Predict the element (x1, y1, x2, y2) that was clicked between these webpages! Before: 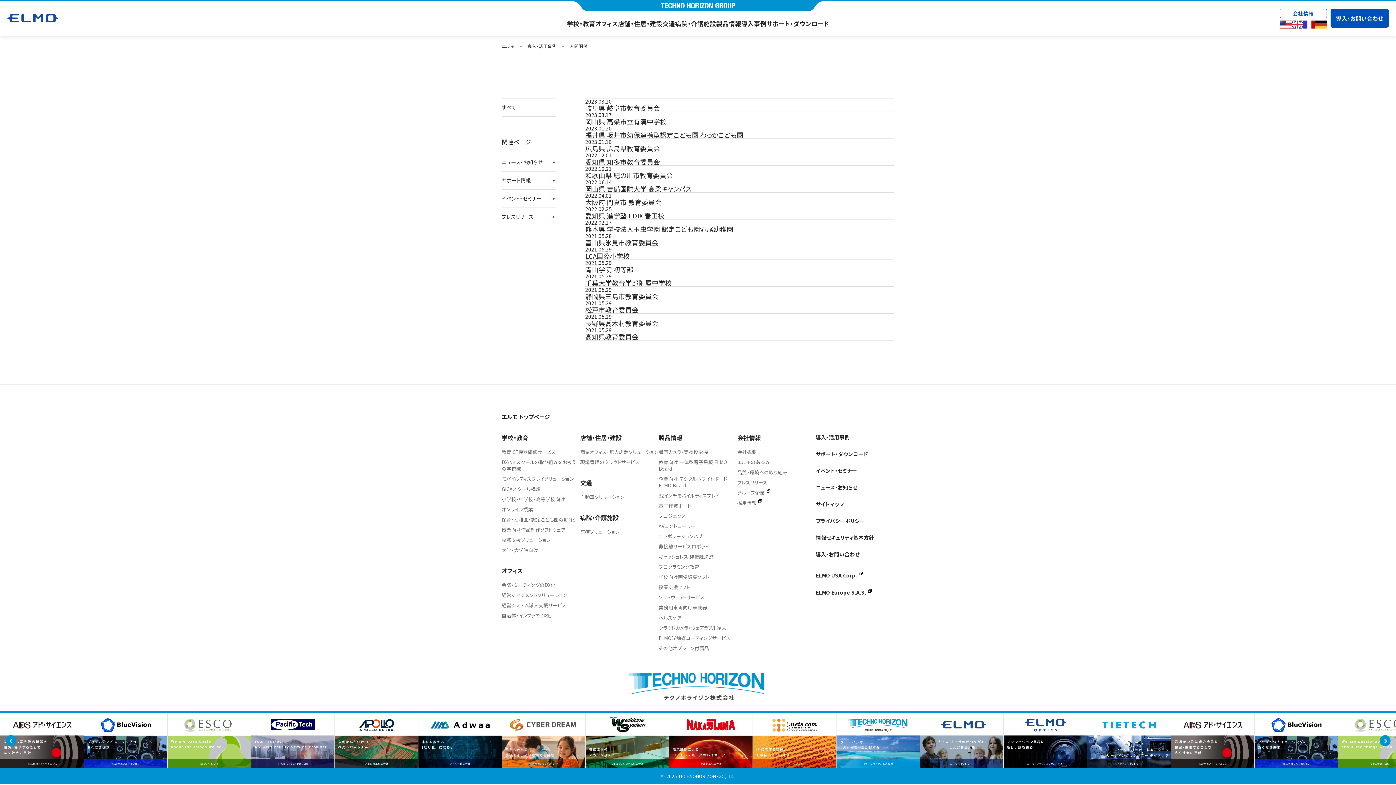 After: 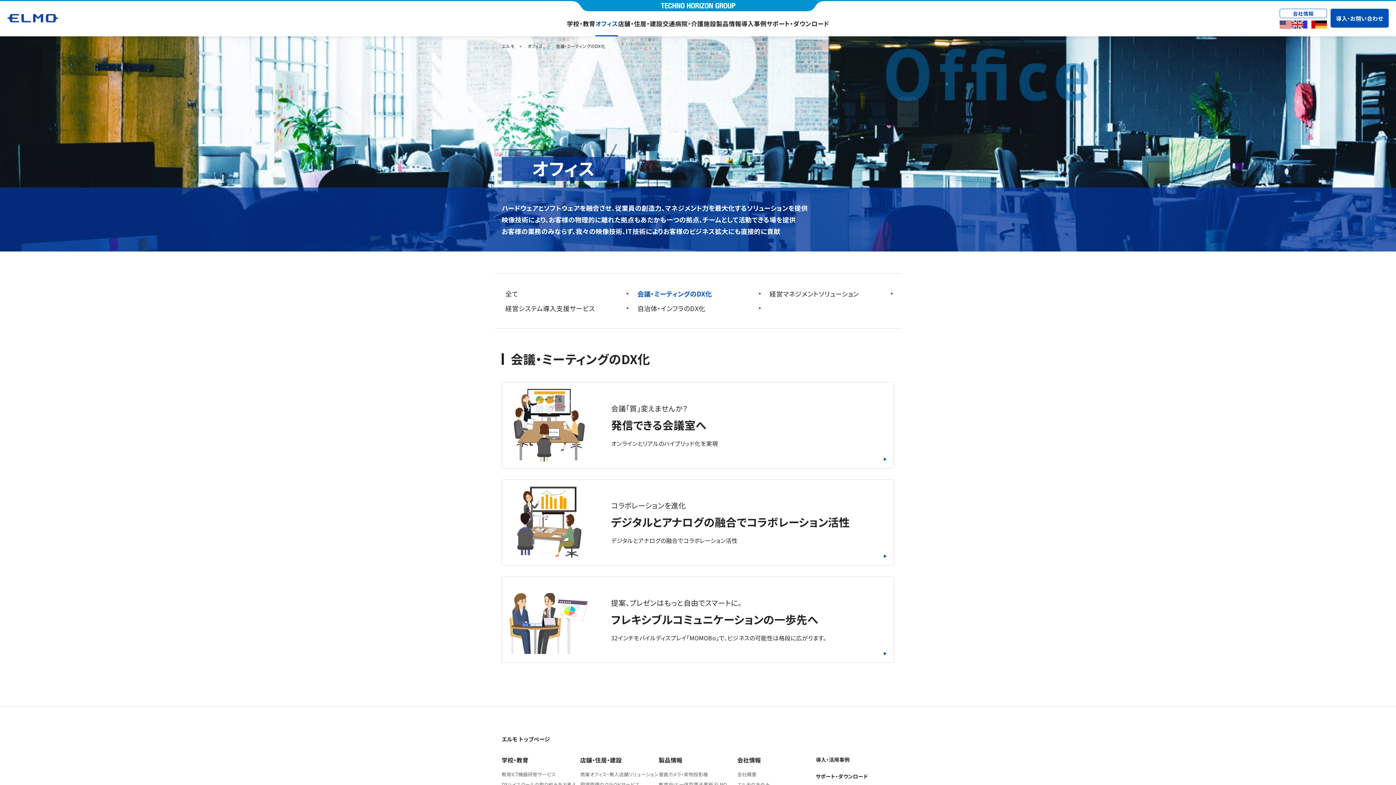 Action: bbox: (501, 581, 555, 588) label: 会議・ミーティングのDX化